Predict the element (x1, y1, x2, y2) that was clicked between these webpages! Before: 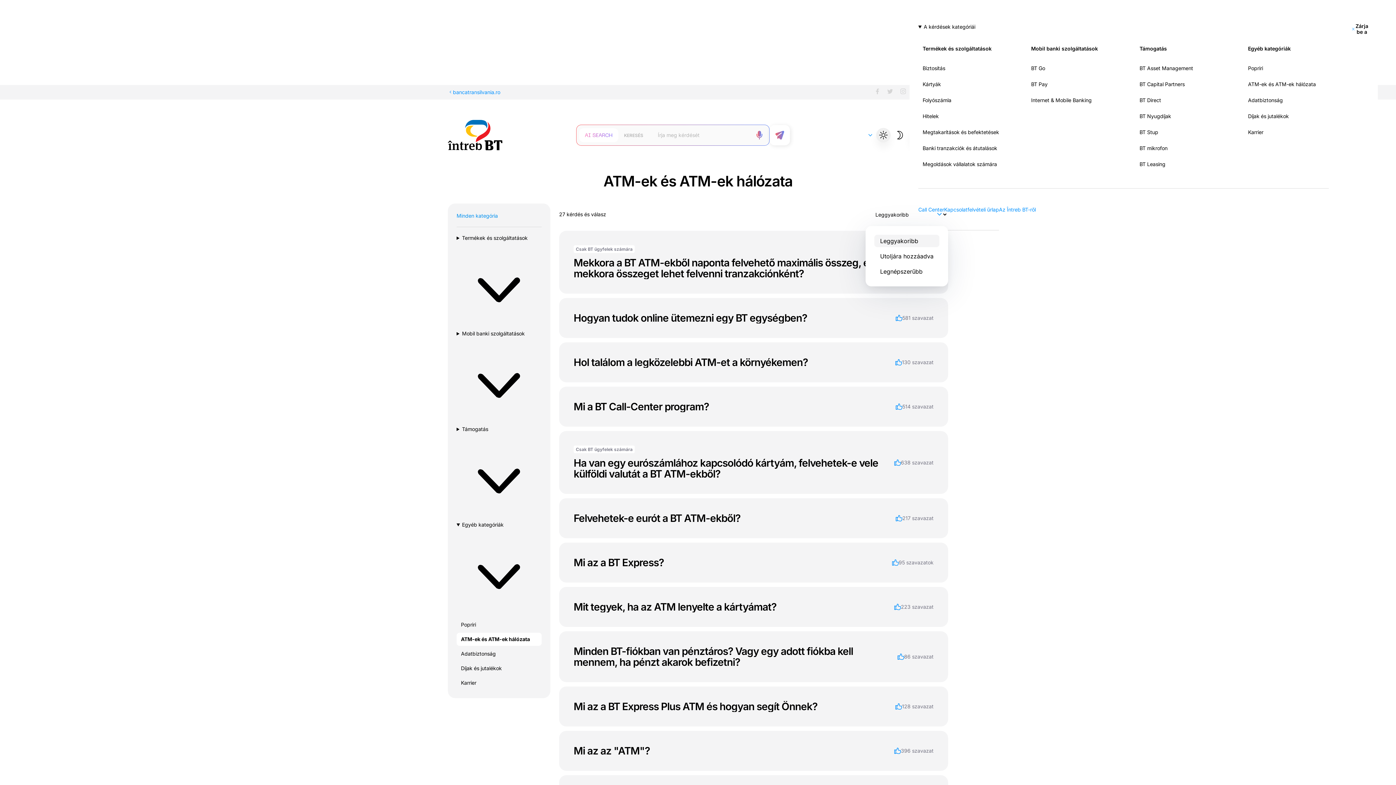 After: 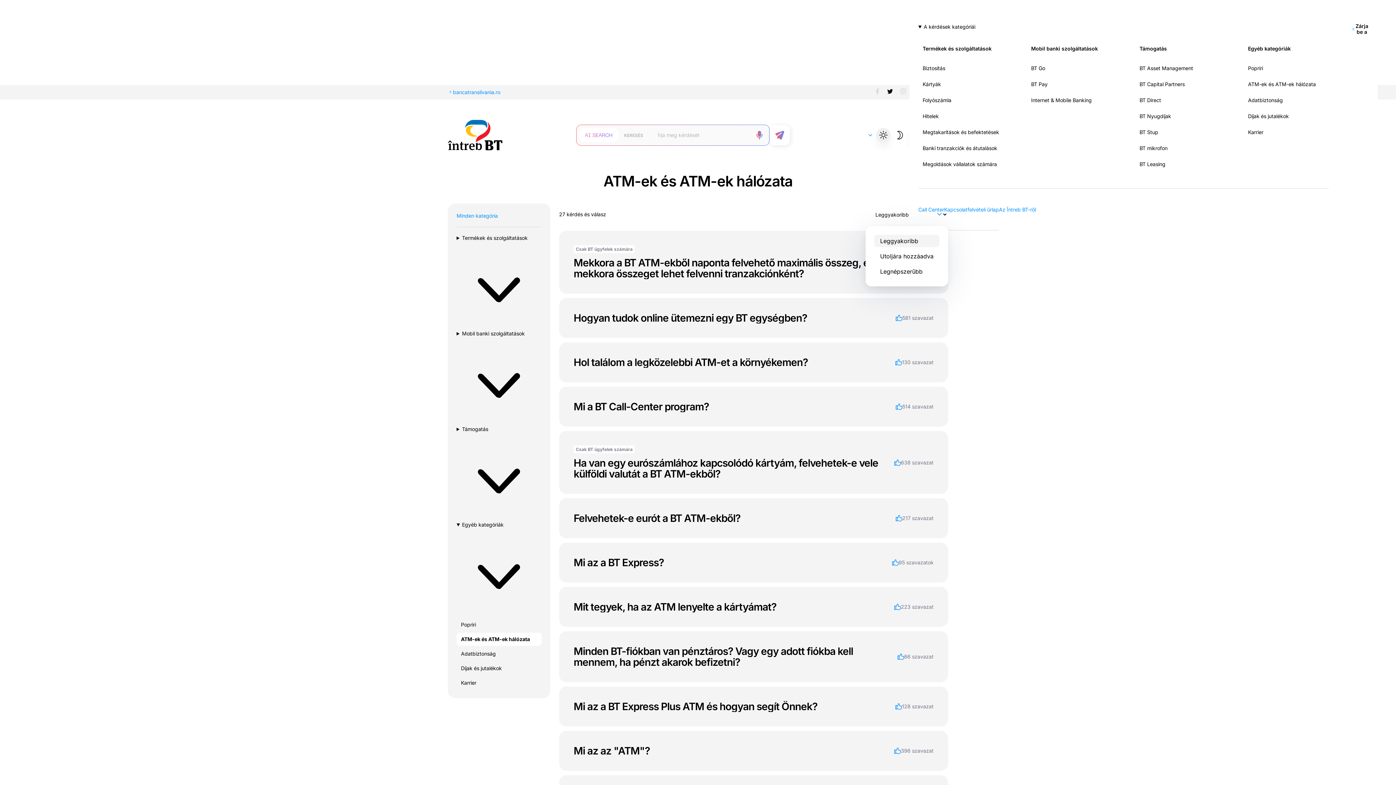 Action: bbox: (885, 86, 895, 98)